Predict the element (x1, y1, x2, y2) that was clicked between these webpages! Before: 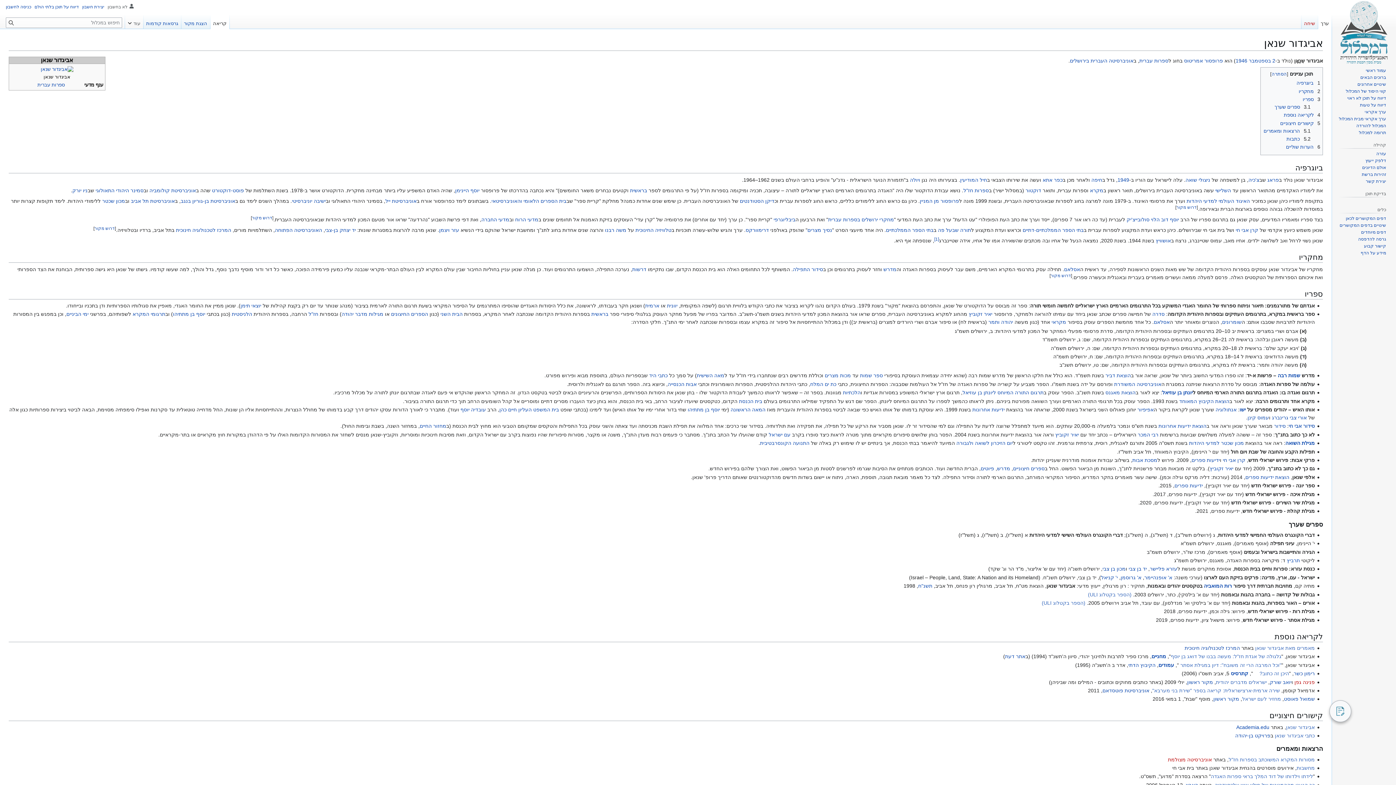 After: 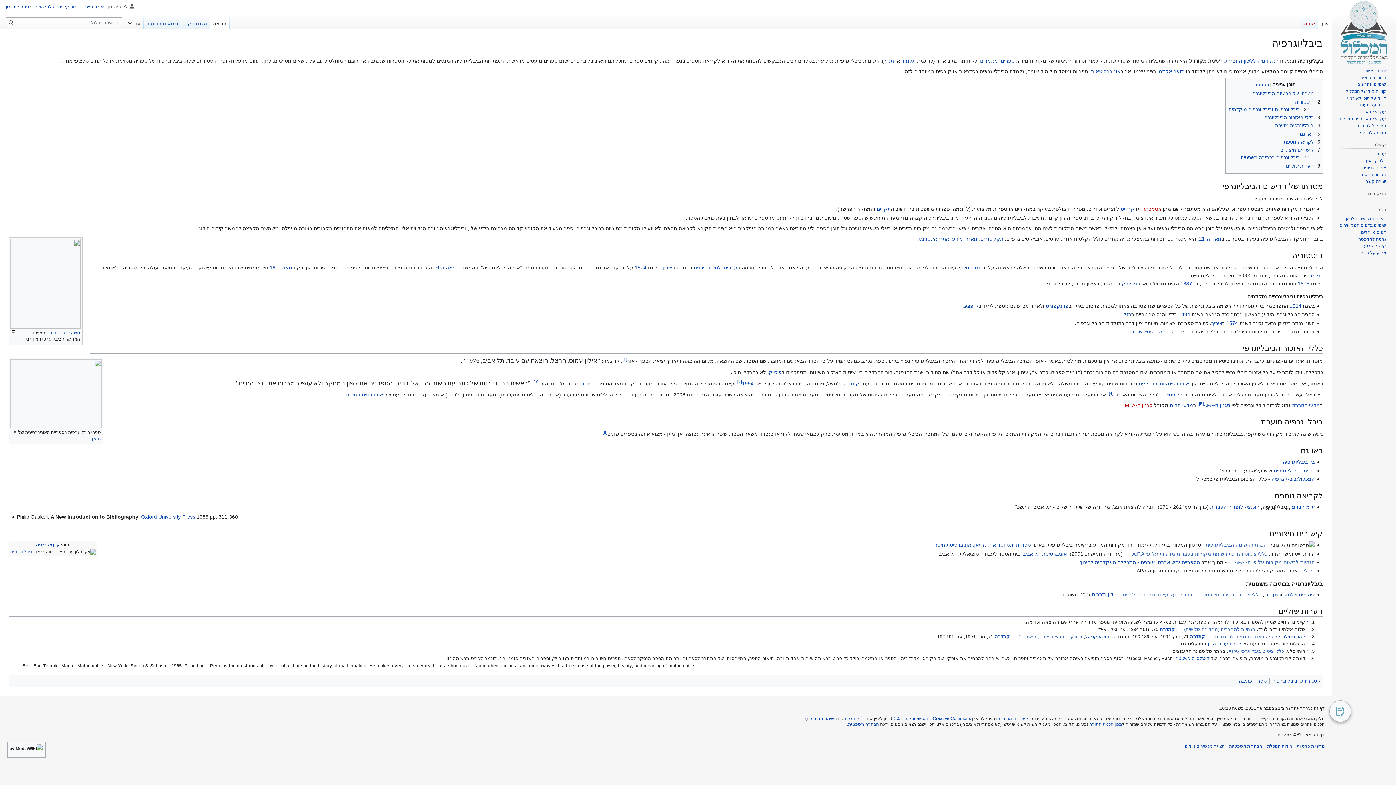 Action: label: ביבליוגרפי bbox: (773, 216, 795, 222)